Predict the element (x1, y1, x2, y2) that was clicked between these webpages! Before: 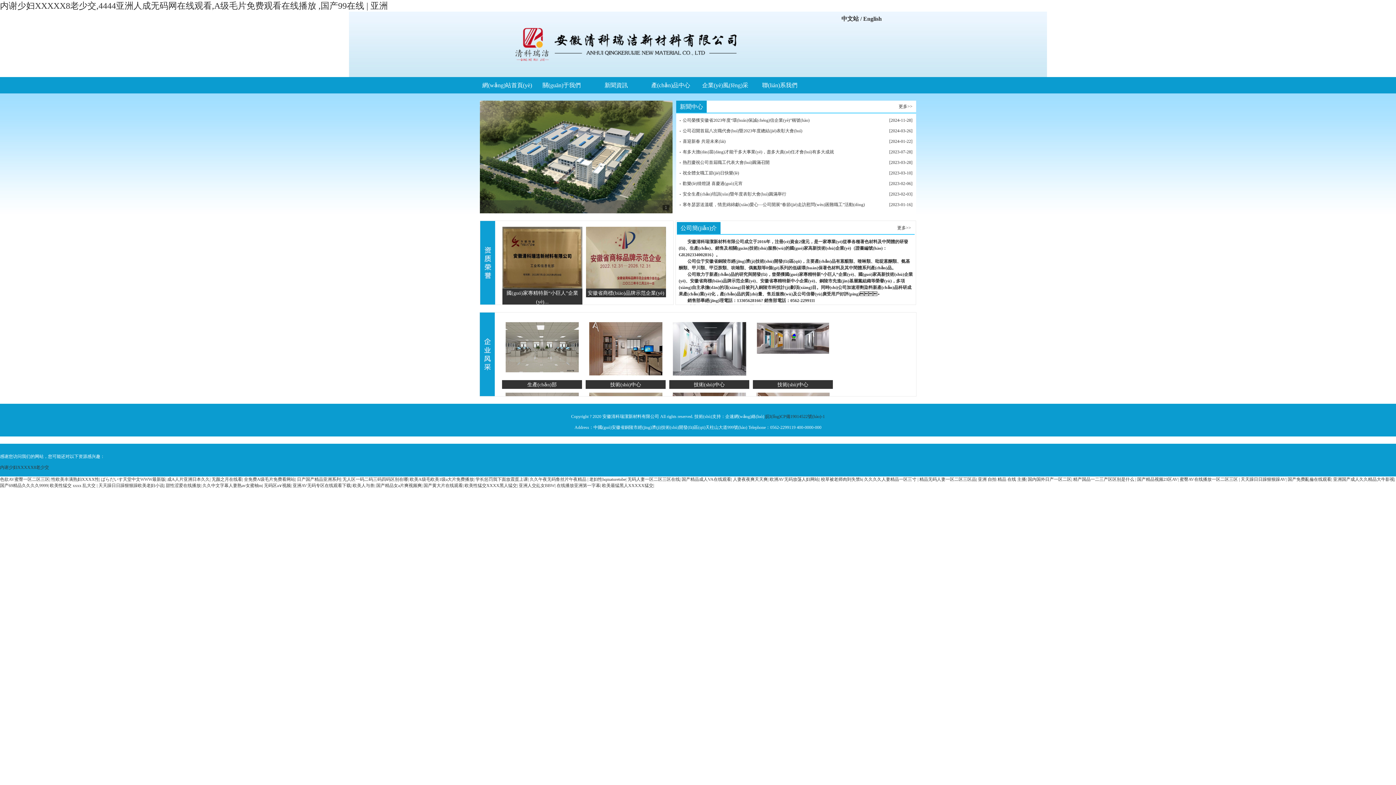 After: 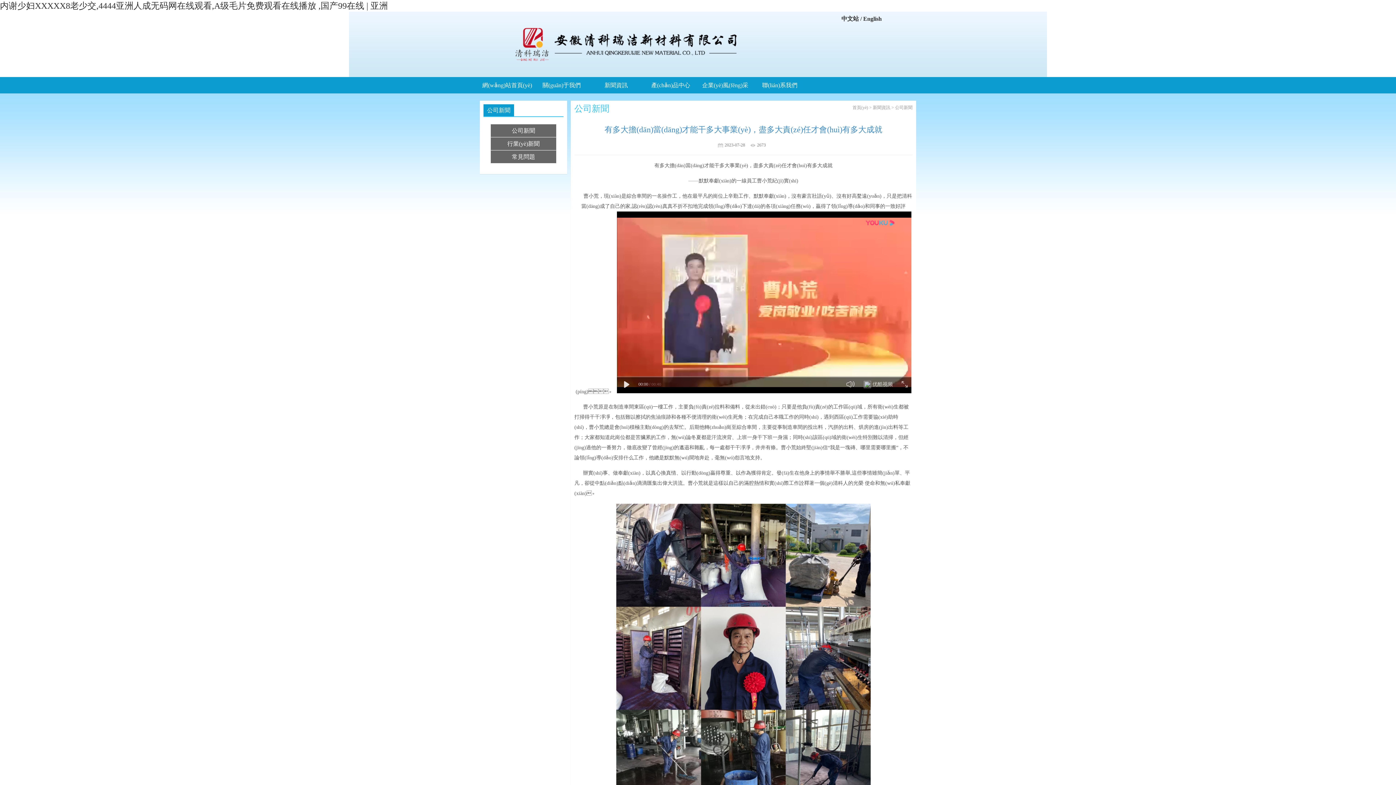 Action: label: 有多大擔(dān)當(dāng)才能干多大事業(yè)，盡多大責(zé)任才會(huì)有多大成就 bbox: (682, 149, 834, 154)